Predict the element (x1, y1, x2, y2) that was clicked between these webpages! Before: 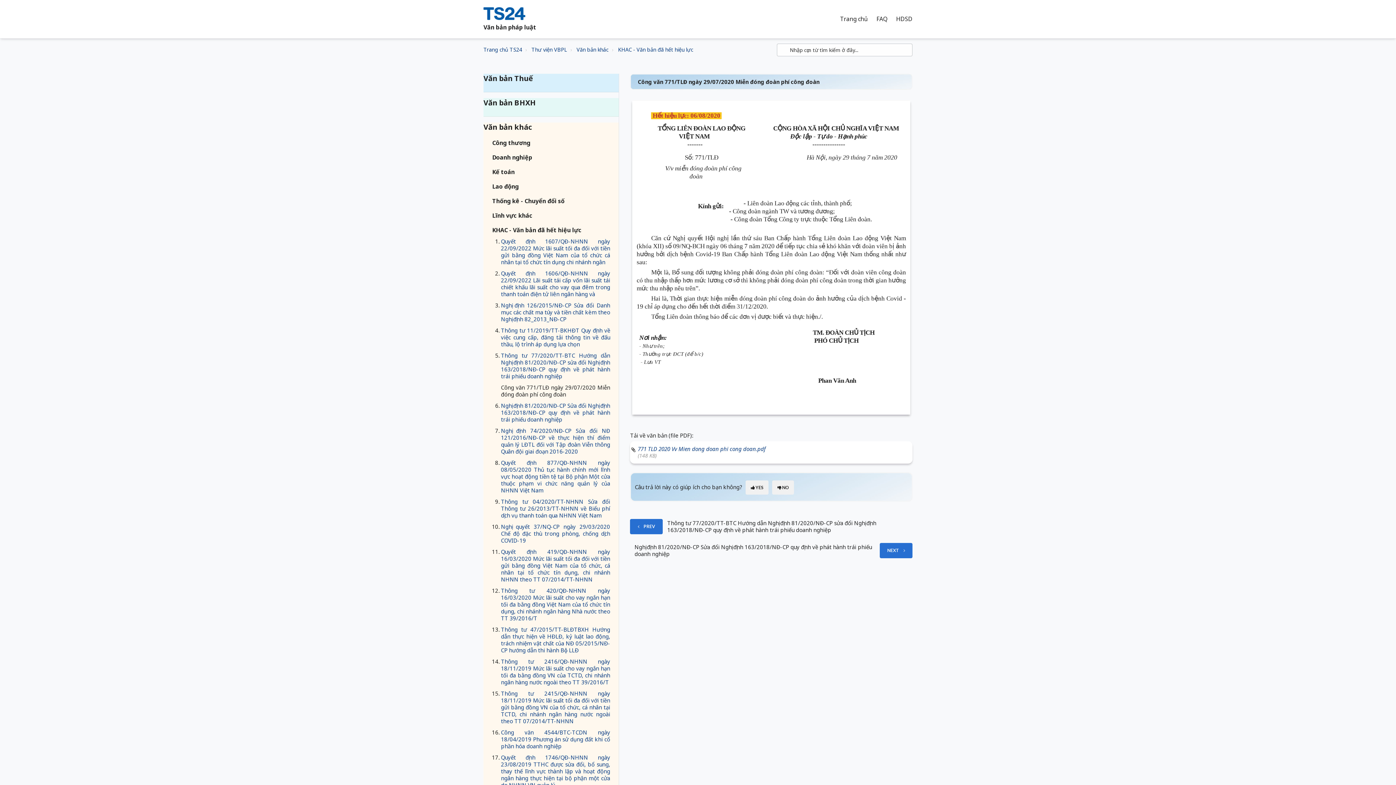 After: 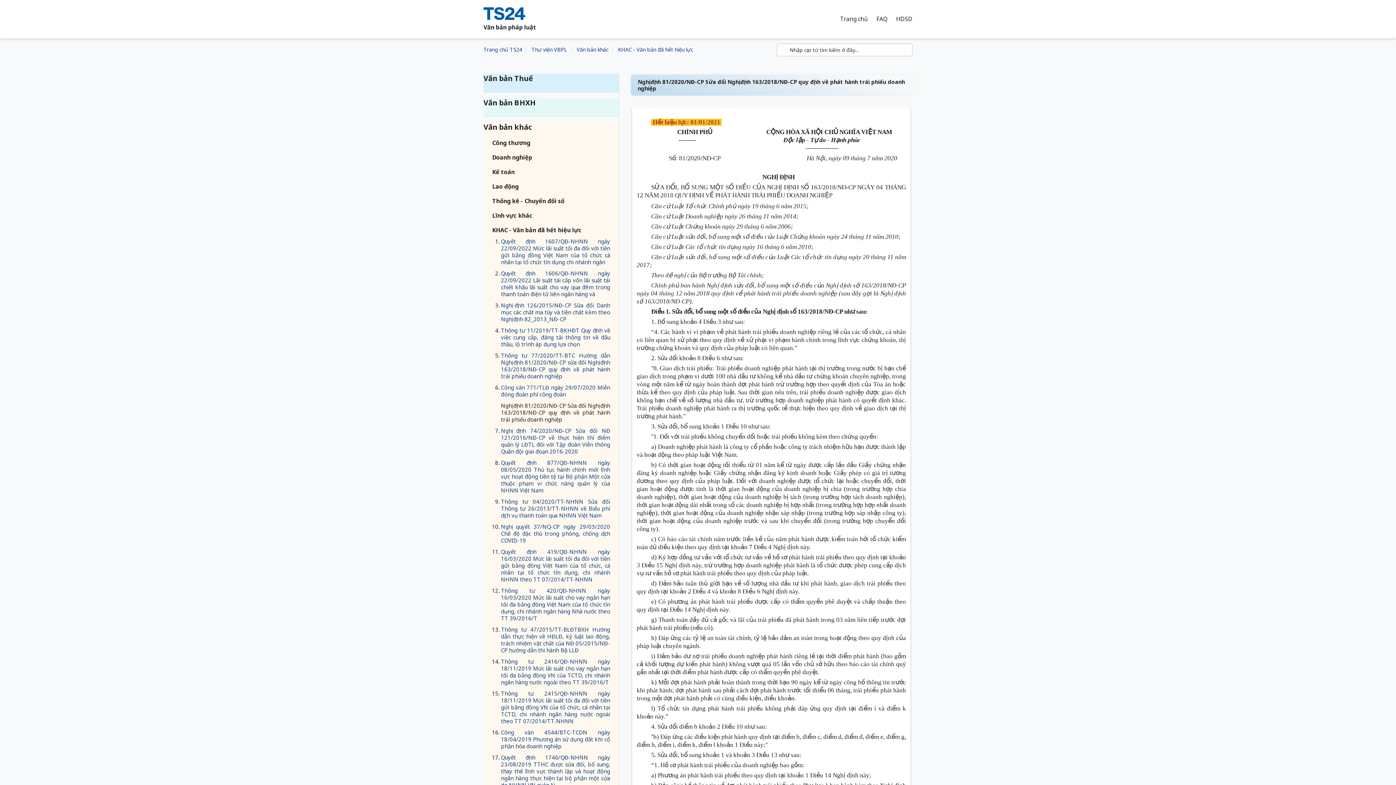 Action: bbox: (501, 402, 610, 423) label: Nghị định 81/2020/NĐ-CP Sửa đổi Nghị định 163/2018/NĐ-CP quy định về phát hành trái phiếu doanh nghiệp